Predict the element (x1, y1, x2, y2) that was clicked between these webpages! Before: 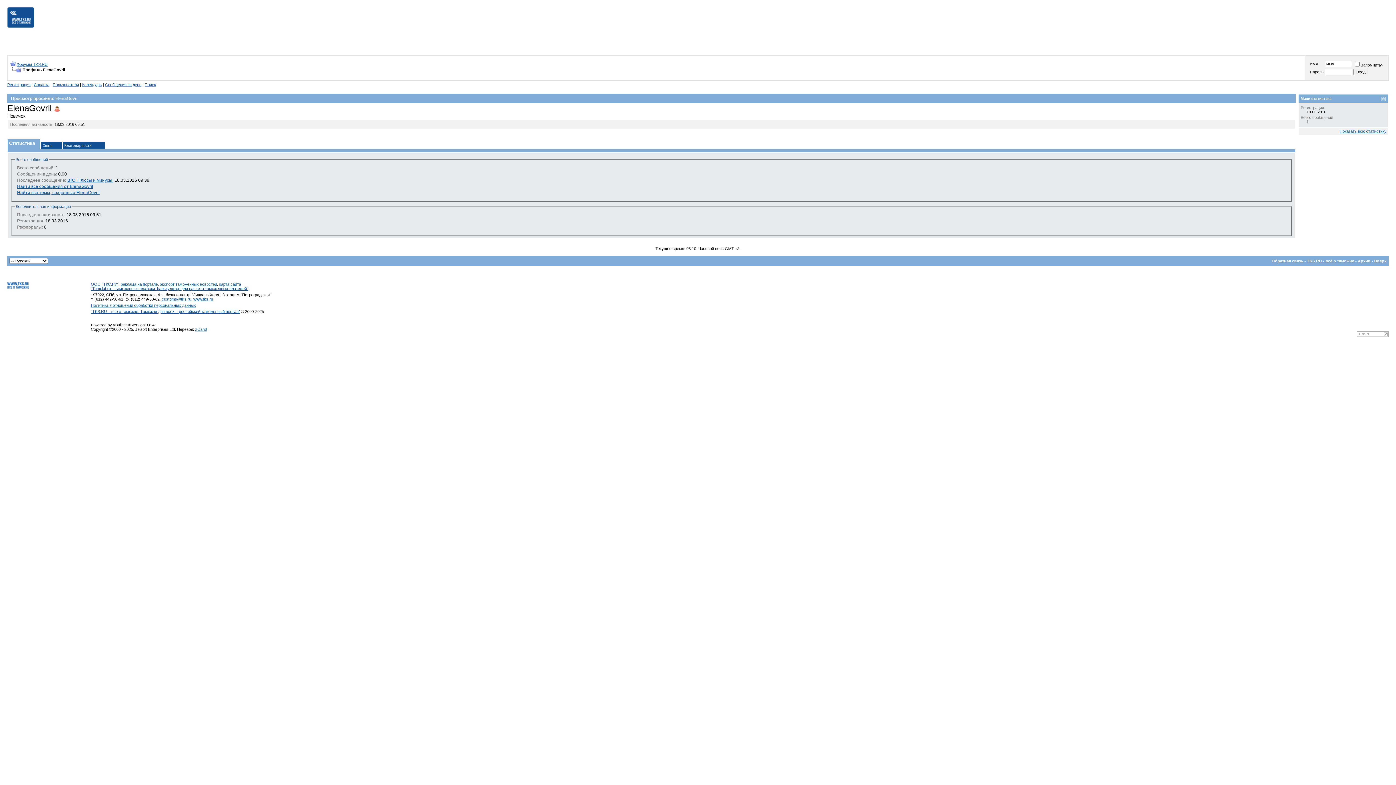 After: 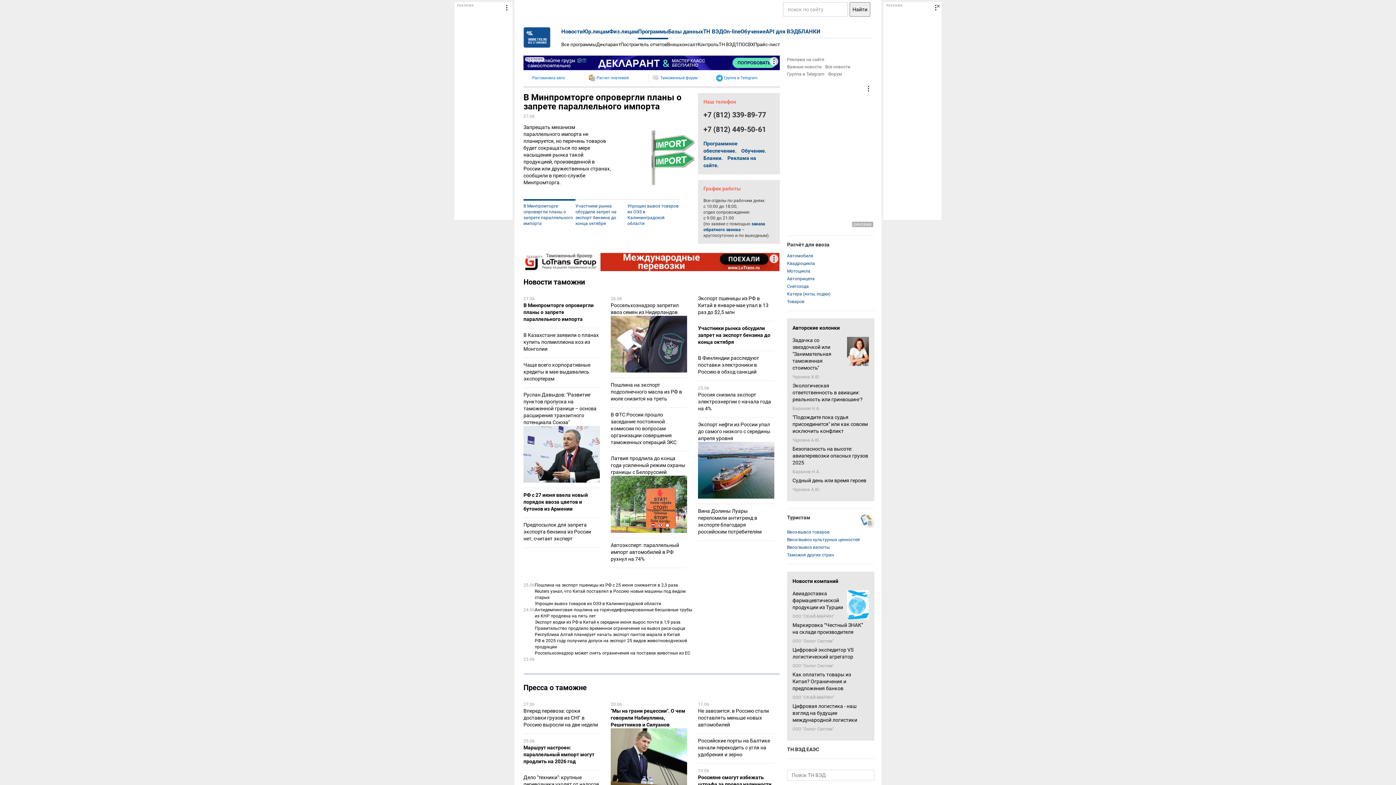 Action: bbox: (7, 284, 29, 289)